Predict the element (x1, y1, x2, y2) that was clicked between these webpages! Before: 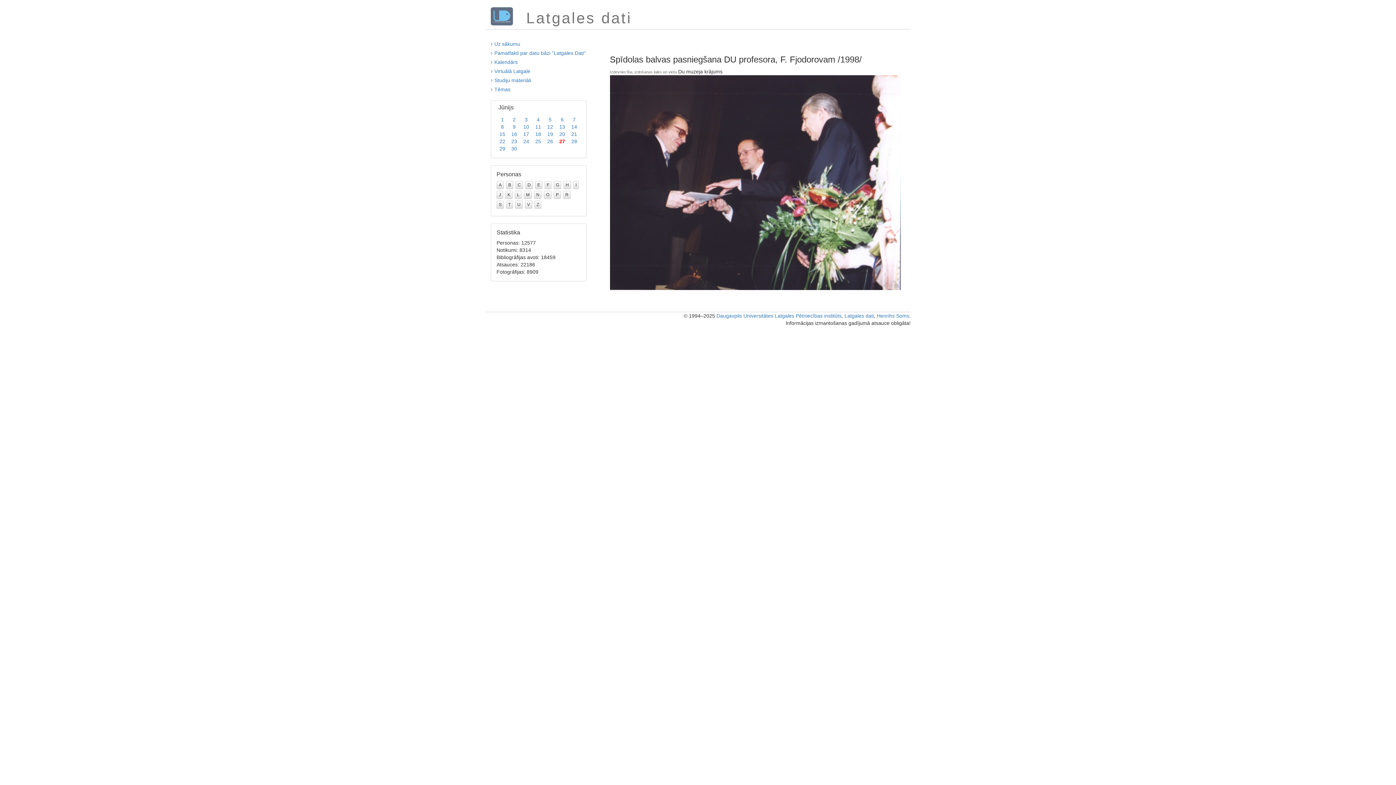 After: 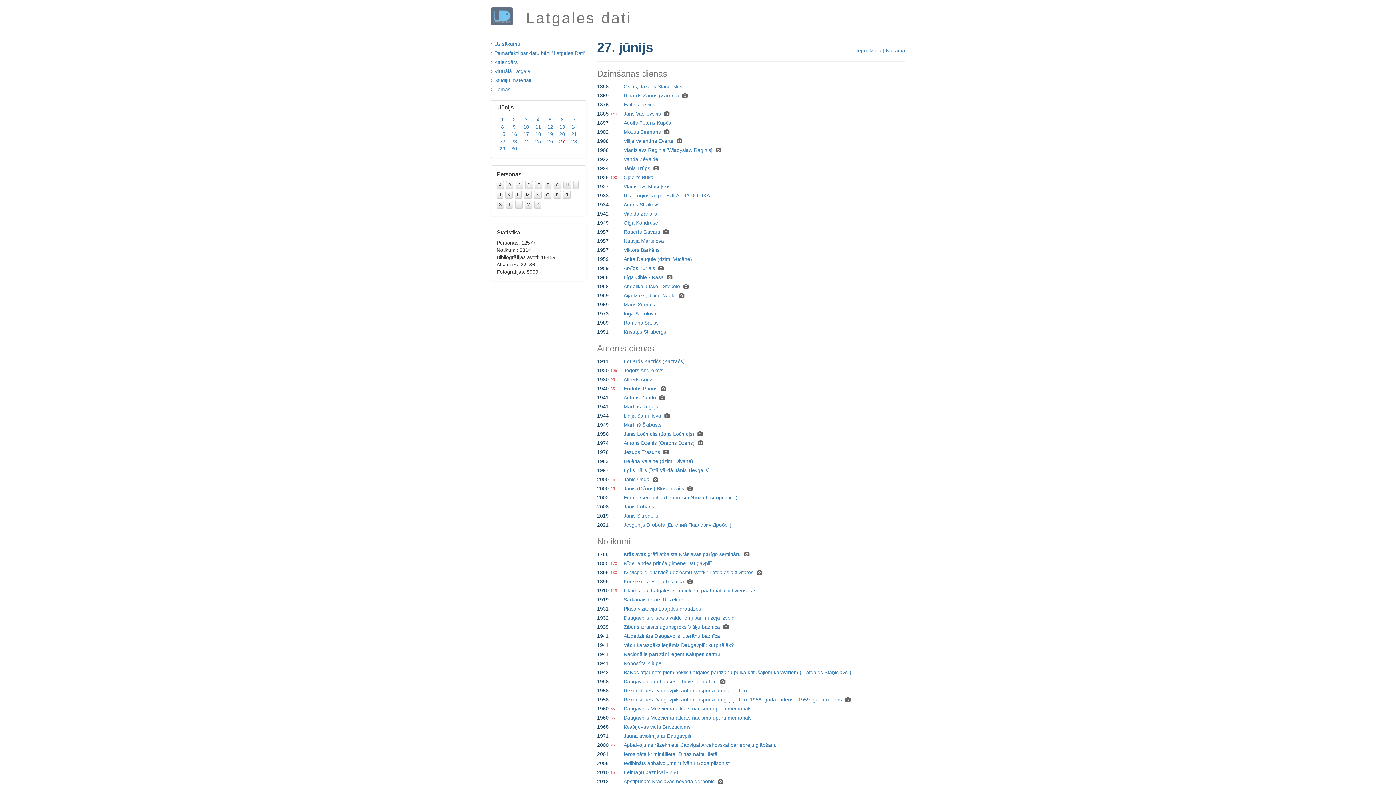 Action: label: 27 bbox: (559, 138, 565, 144)